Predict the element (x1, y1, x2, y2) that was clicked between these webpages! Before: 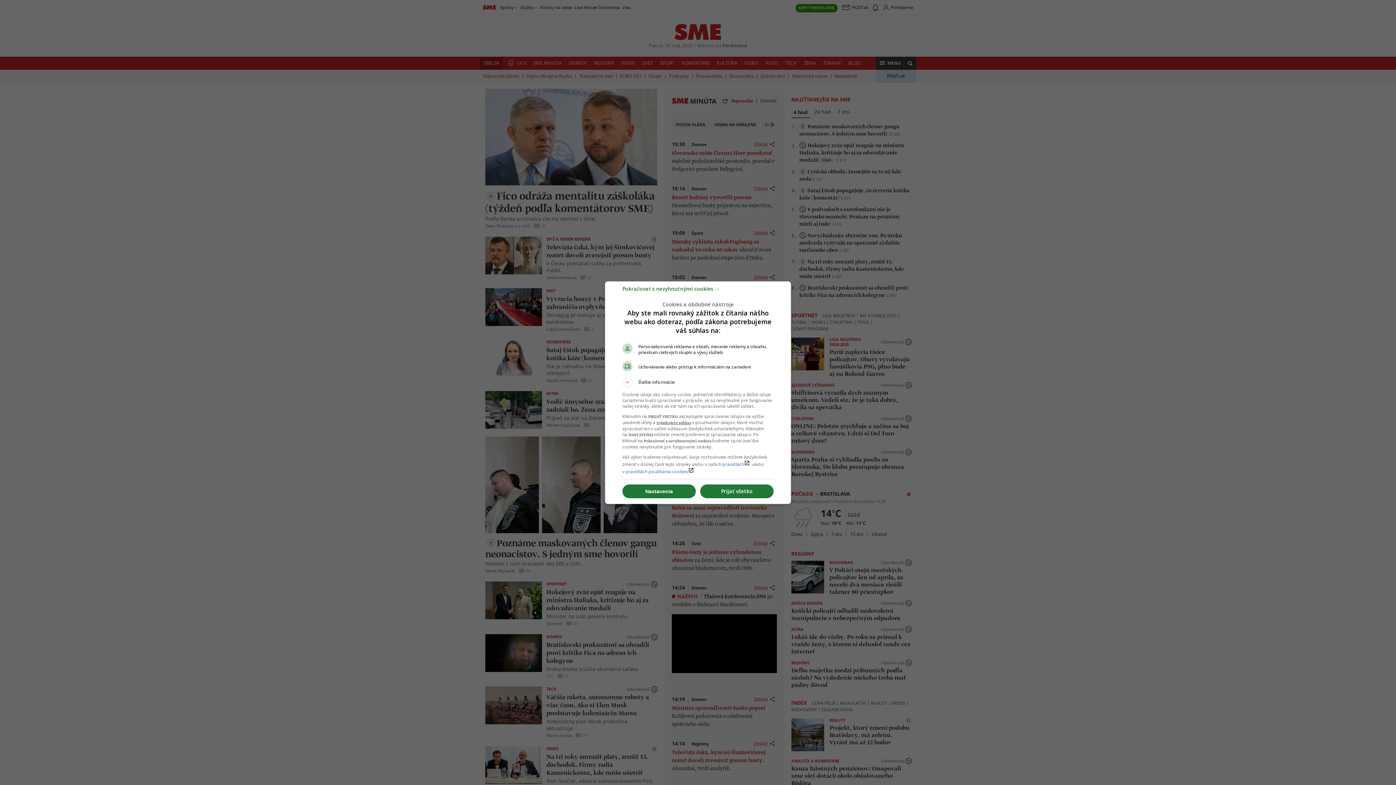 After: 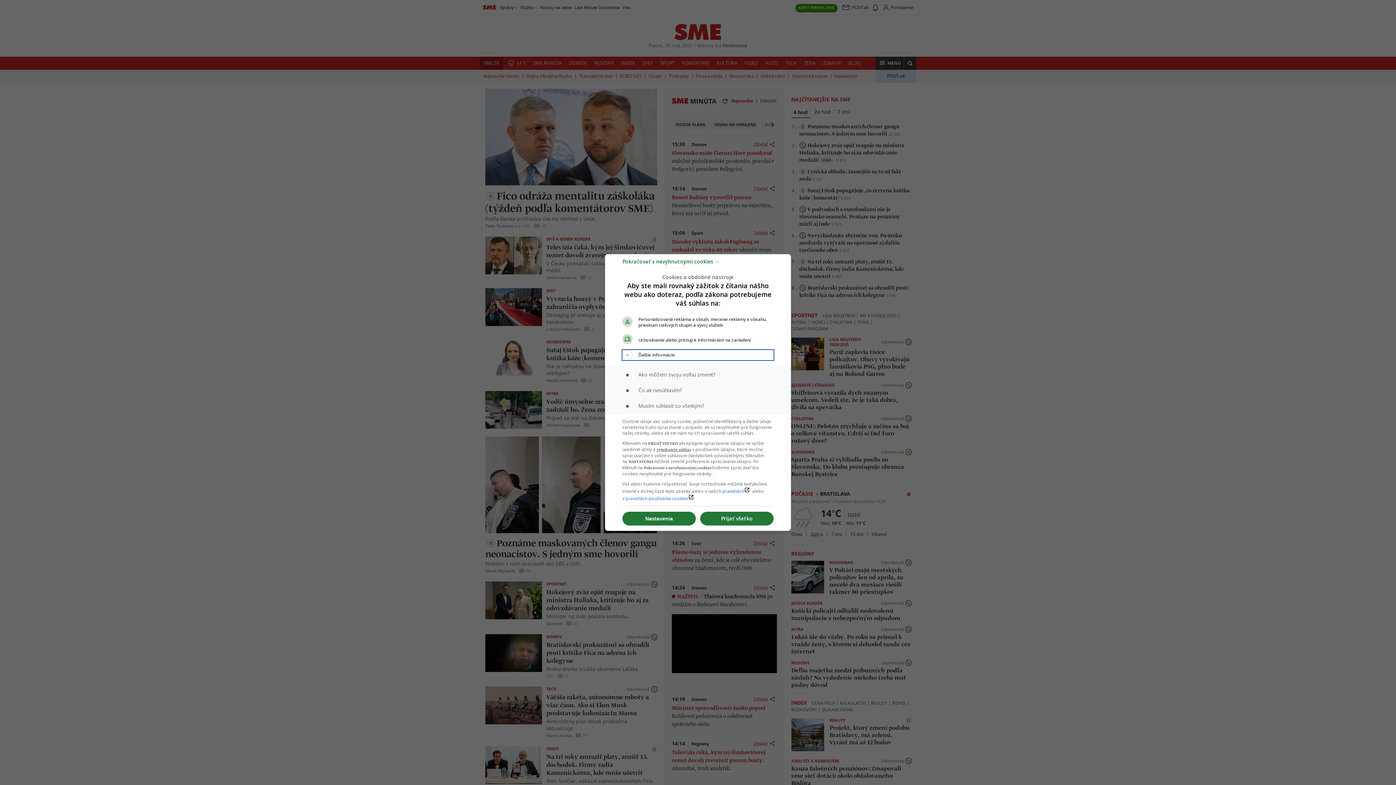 Action: label: Ďalšie informácie bbox: (622, 377, 773, 387)